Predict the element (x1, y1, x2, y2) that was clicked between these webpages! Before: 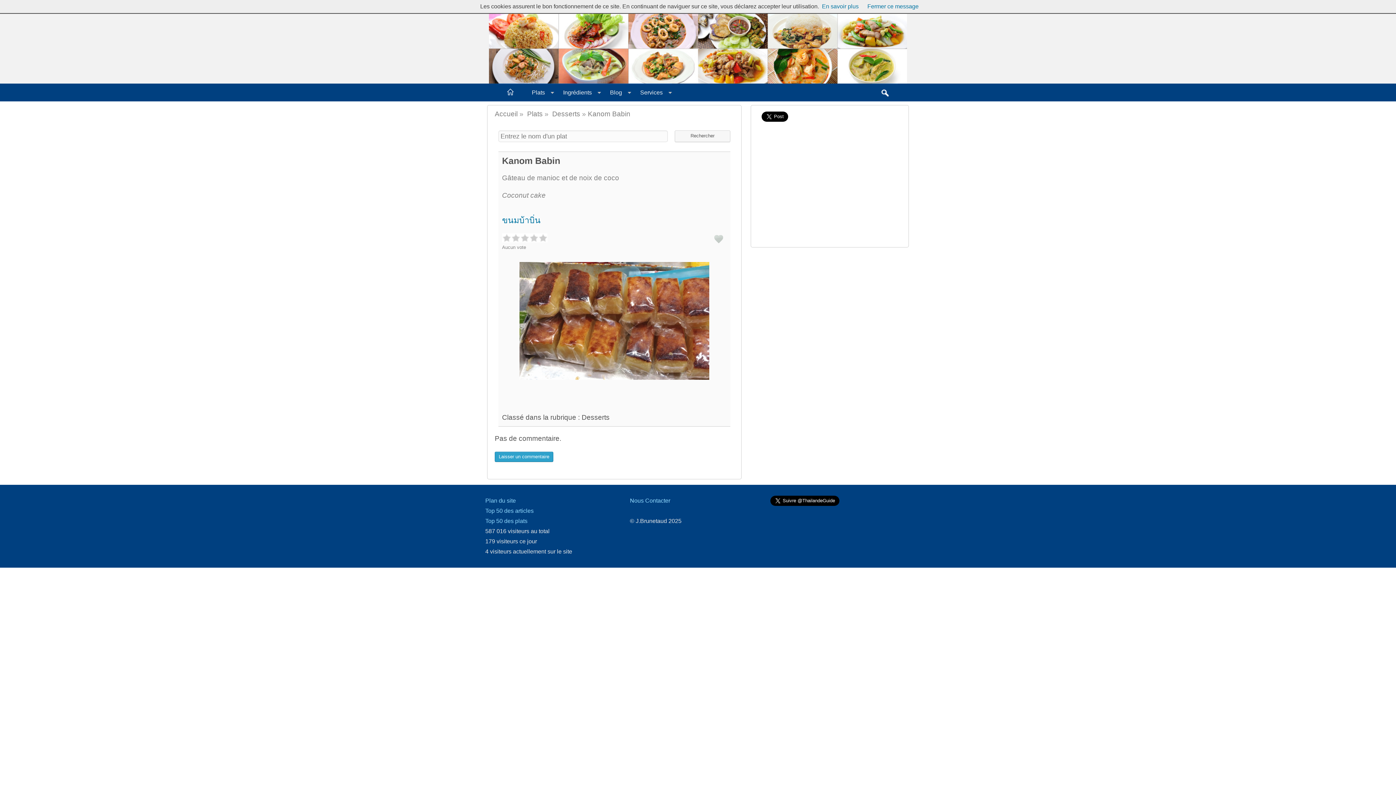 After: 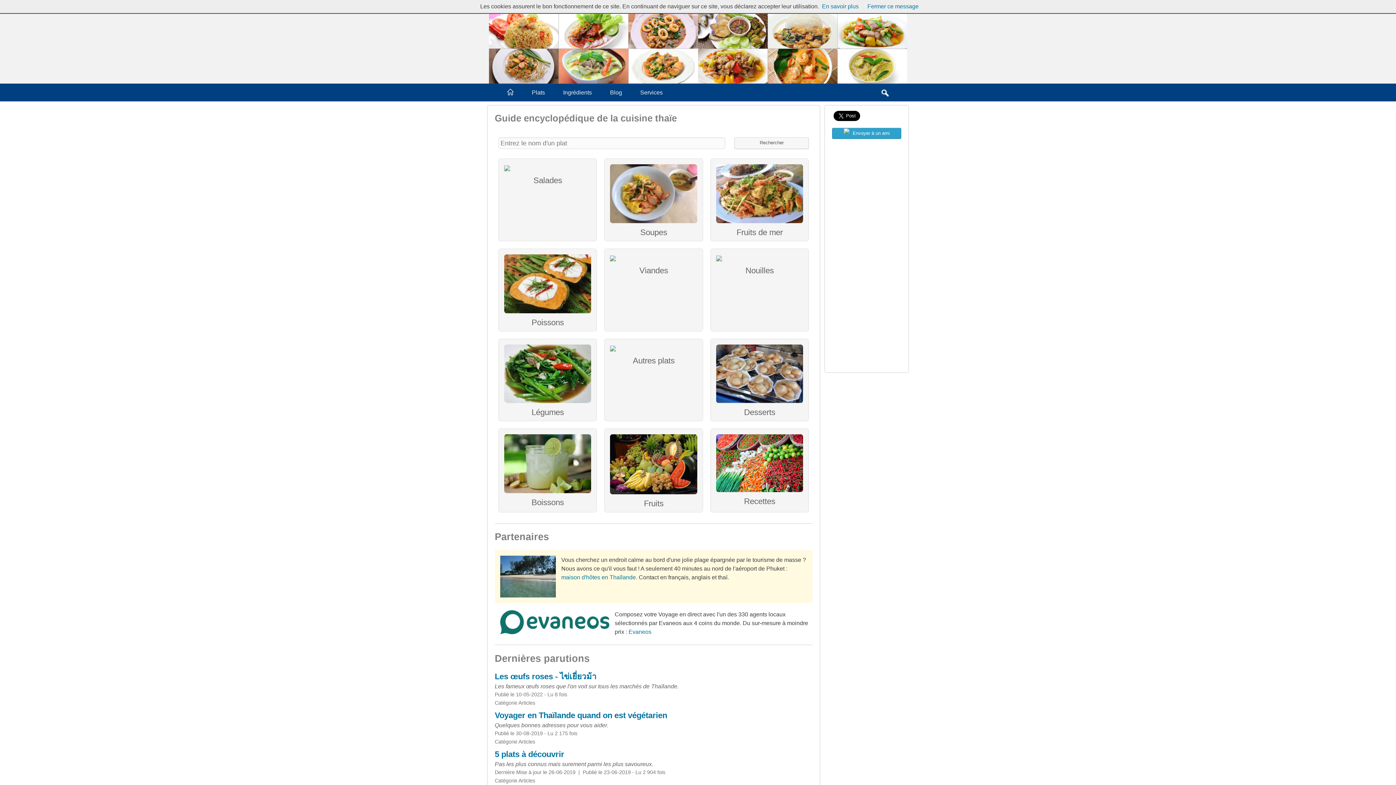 Action: bbox: (498, 84, 522, 101)